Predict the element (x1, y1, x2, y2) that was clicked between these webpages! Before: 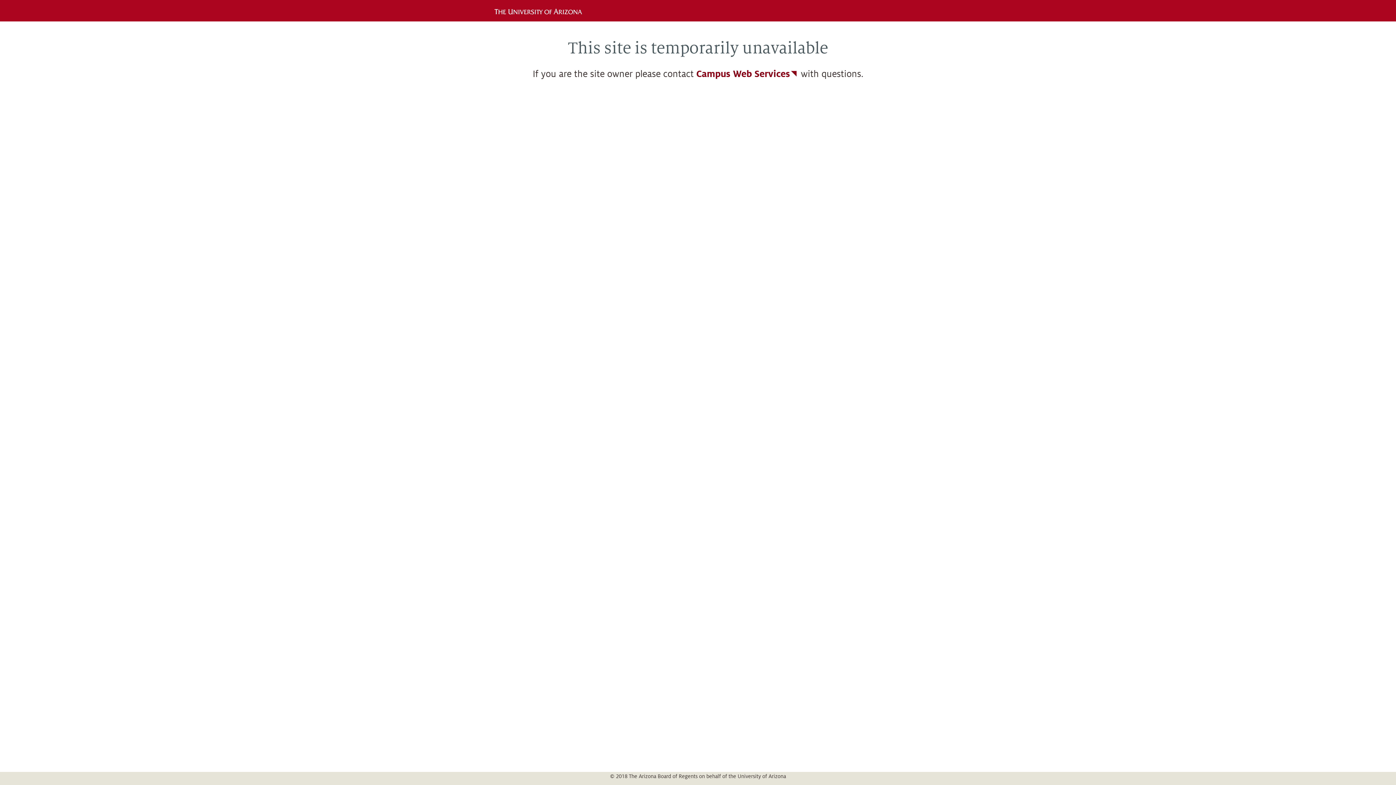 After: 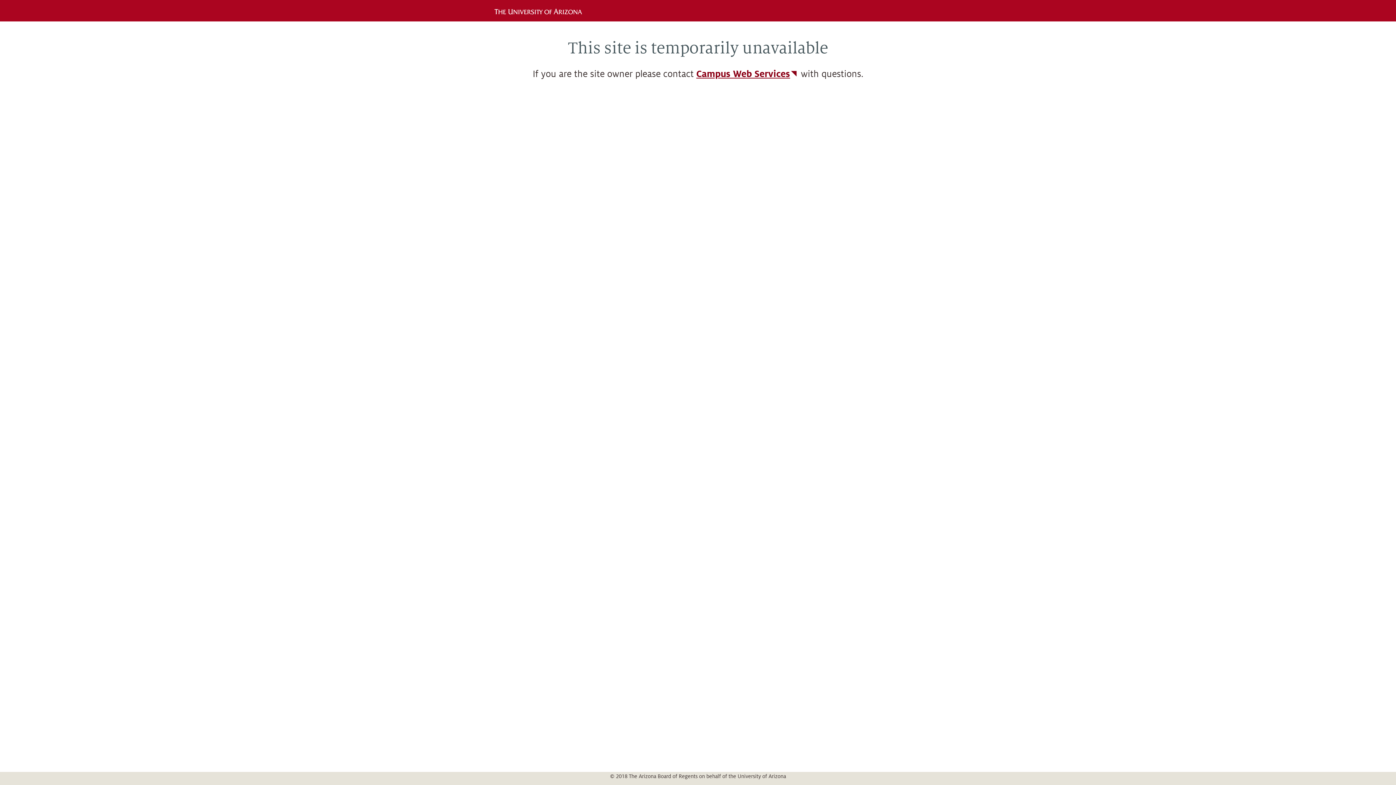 Action: bbox: (696, 69, 798, 79) label: Campus Web Services